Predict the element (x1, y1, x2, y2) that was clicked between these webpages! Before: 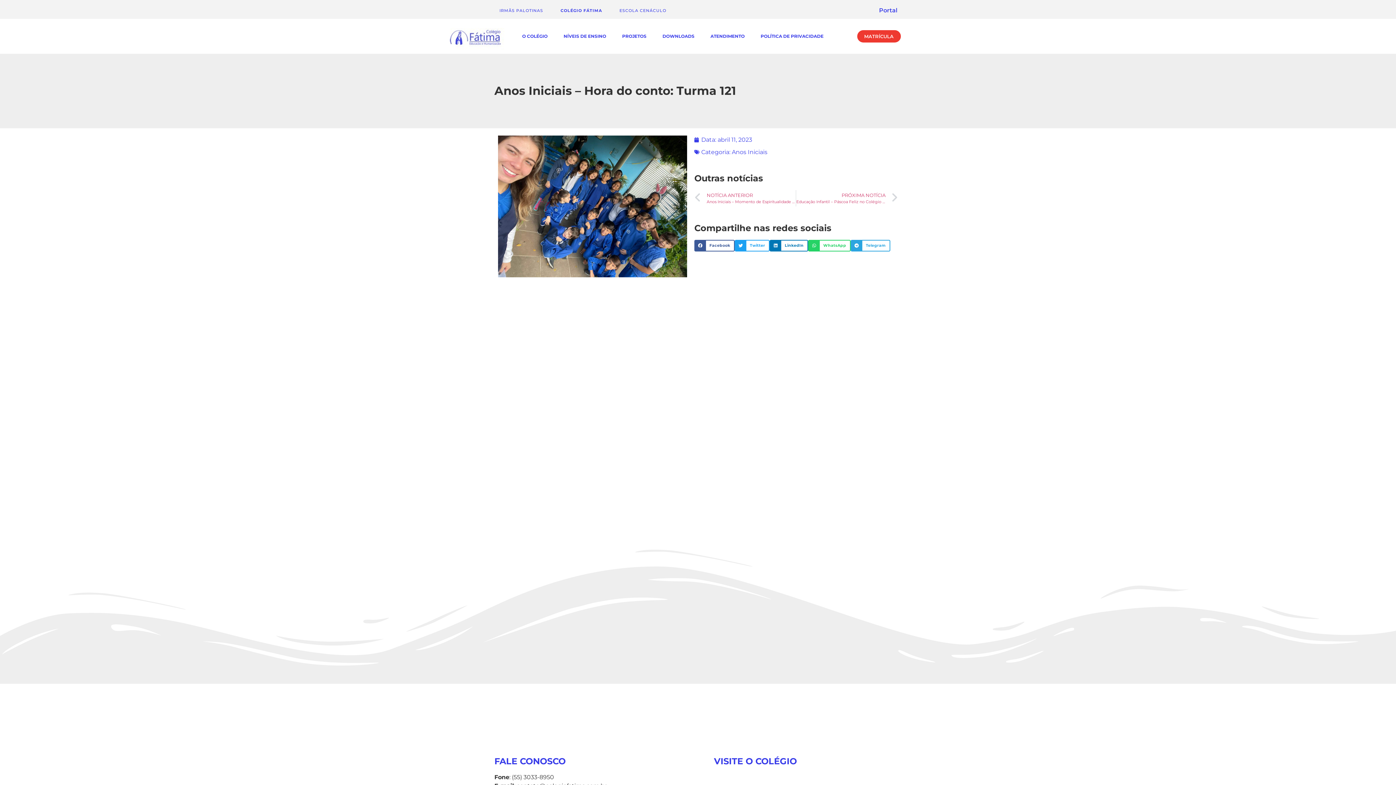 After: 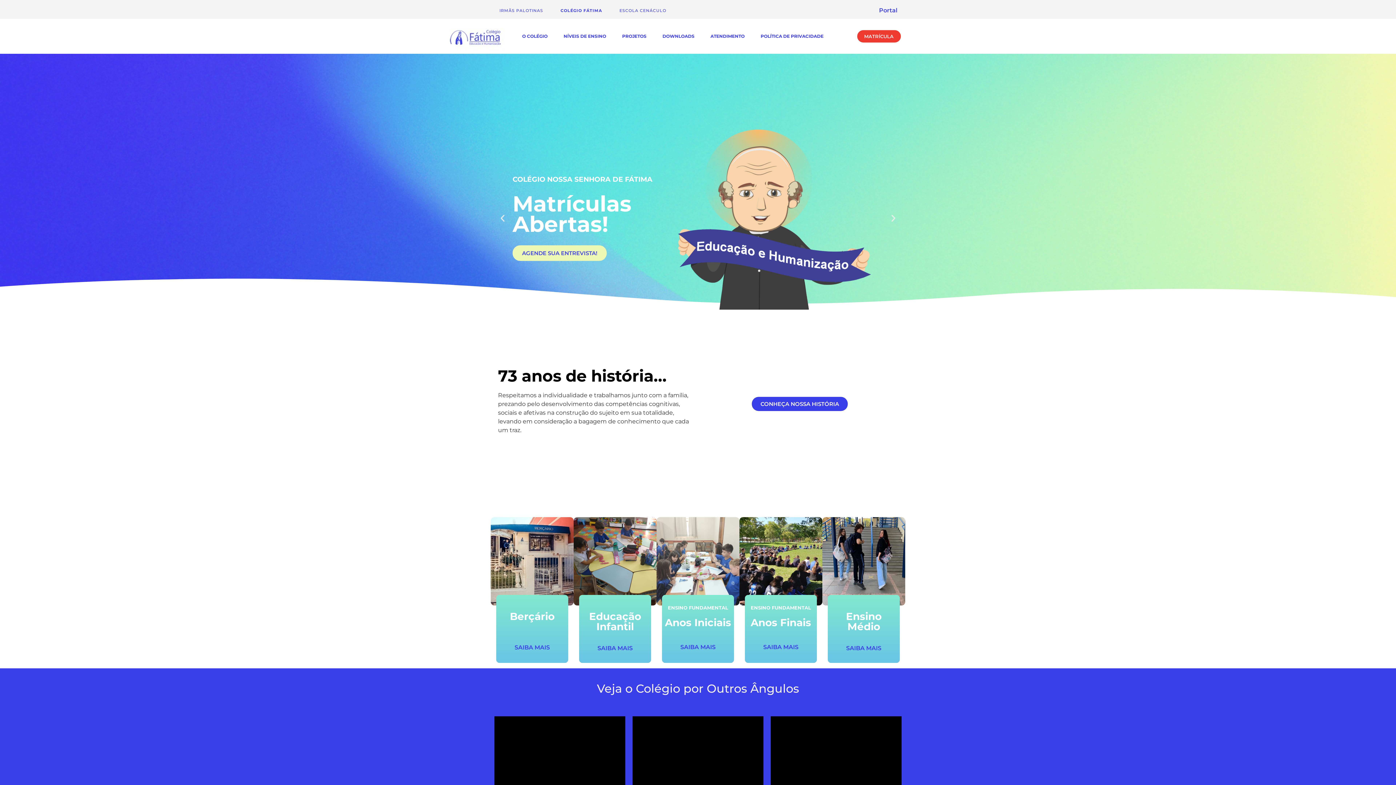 Action: bbox: (444, 22, 507, 50)